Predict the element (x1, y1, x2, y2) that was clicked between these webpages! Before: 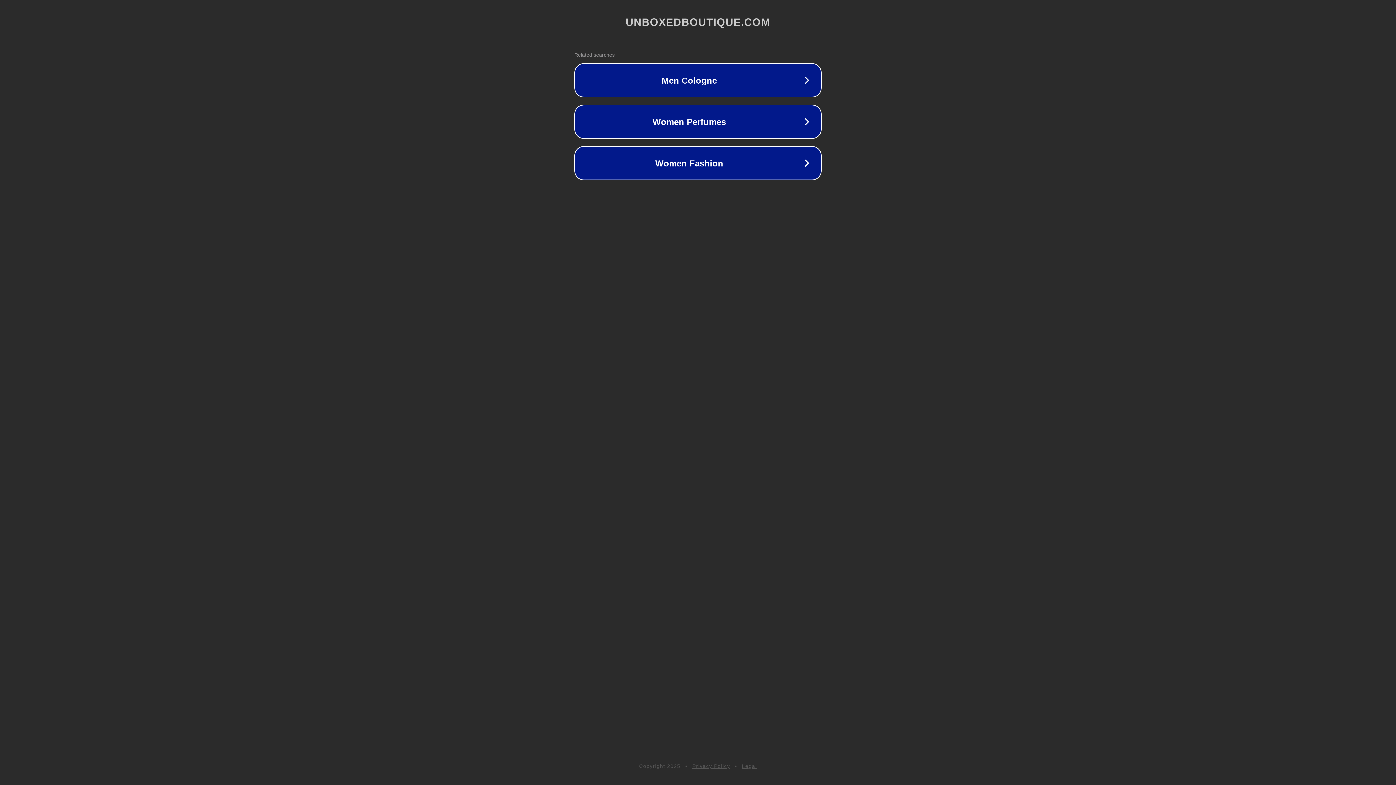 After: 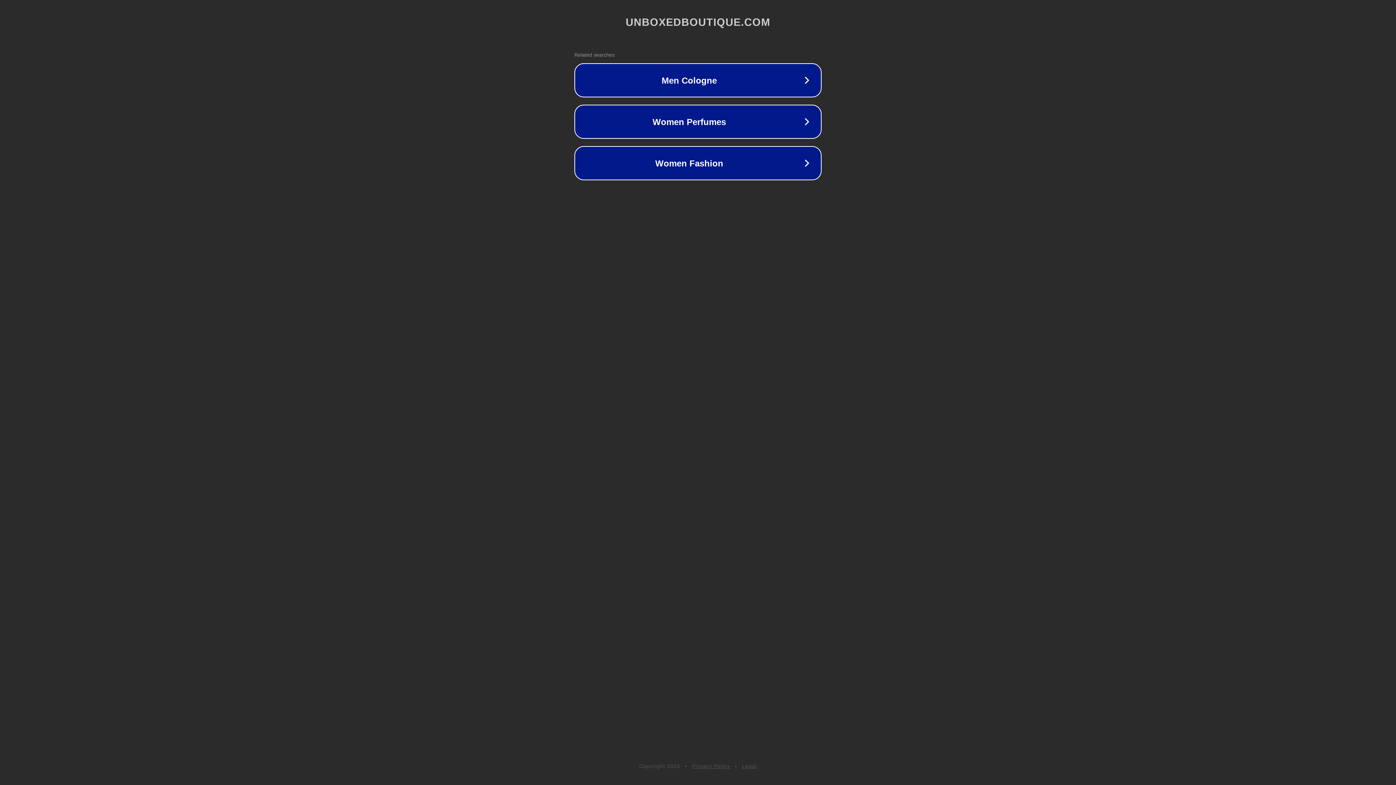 Action: bbox: (742, 763, 757, 769) label: Legal